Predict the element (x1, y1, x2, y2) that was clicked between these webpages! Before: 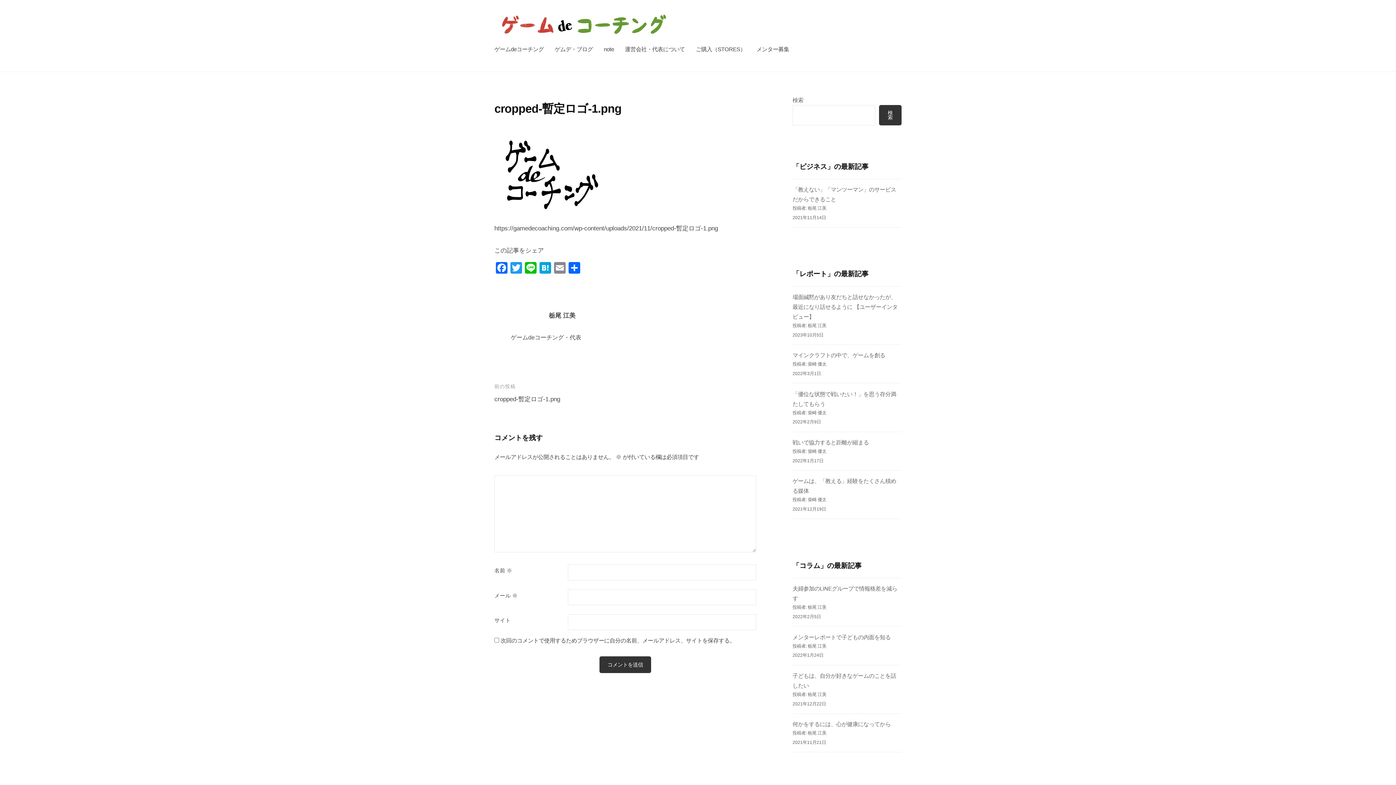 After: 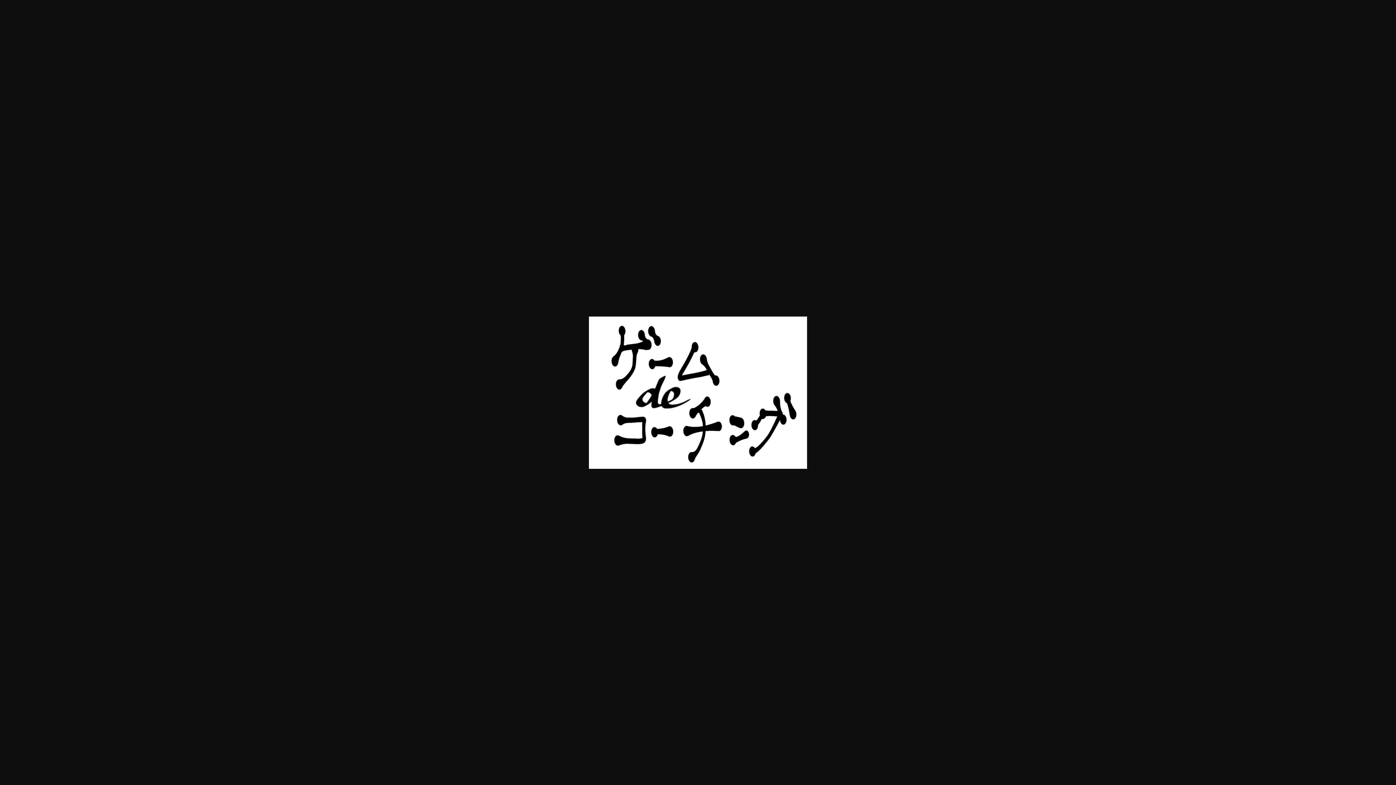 Action: bbox: (494, 170, 603, 177)